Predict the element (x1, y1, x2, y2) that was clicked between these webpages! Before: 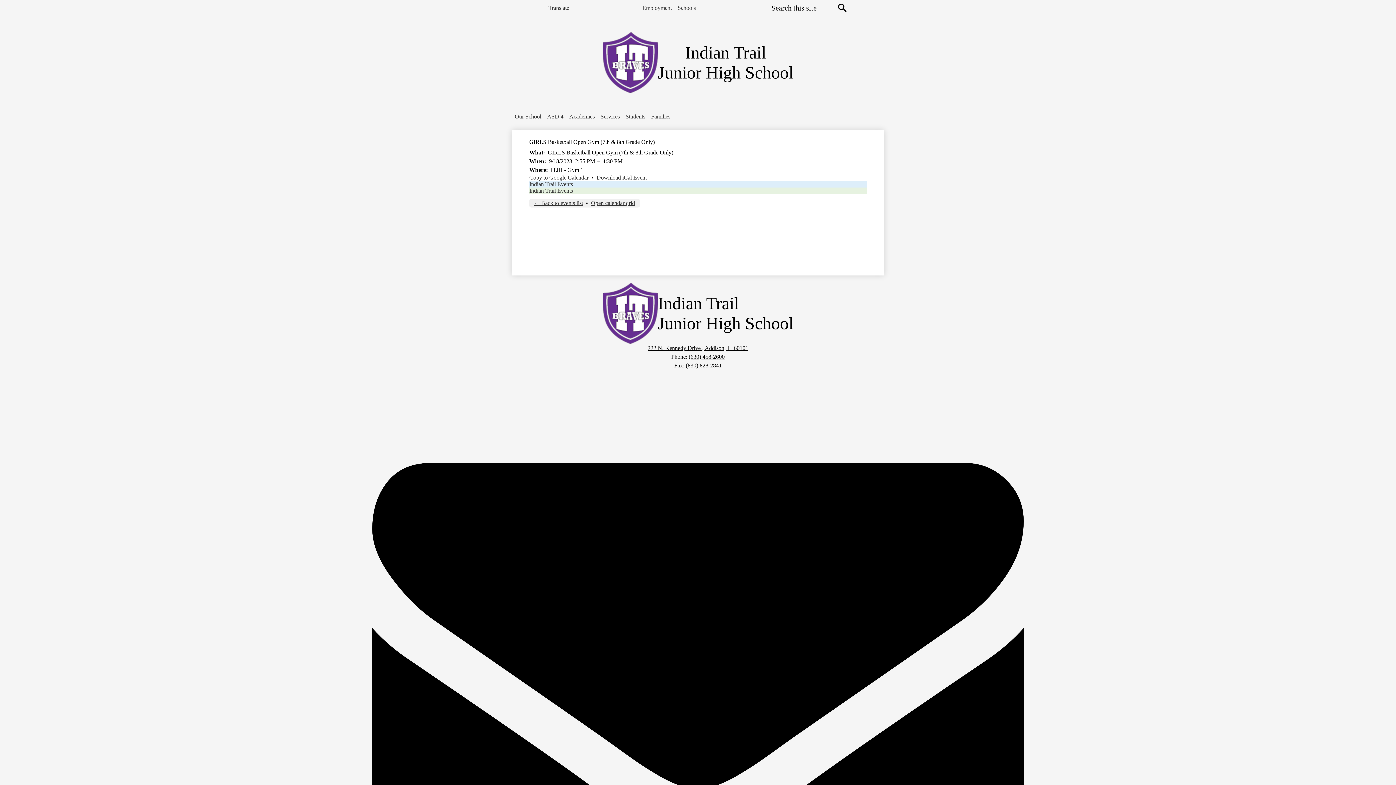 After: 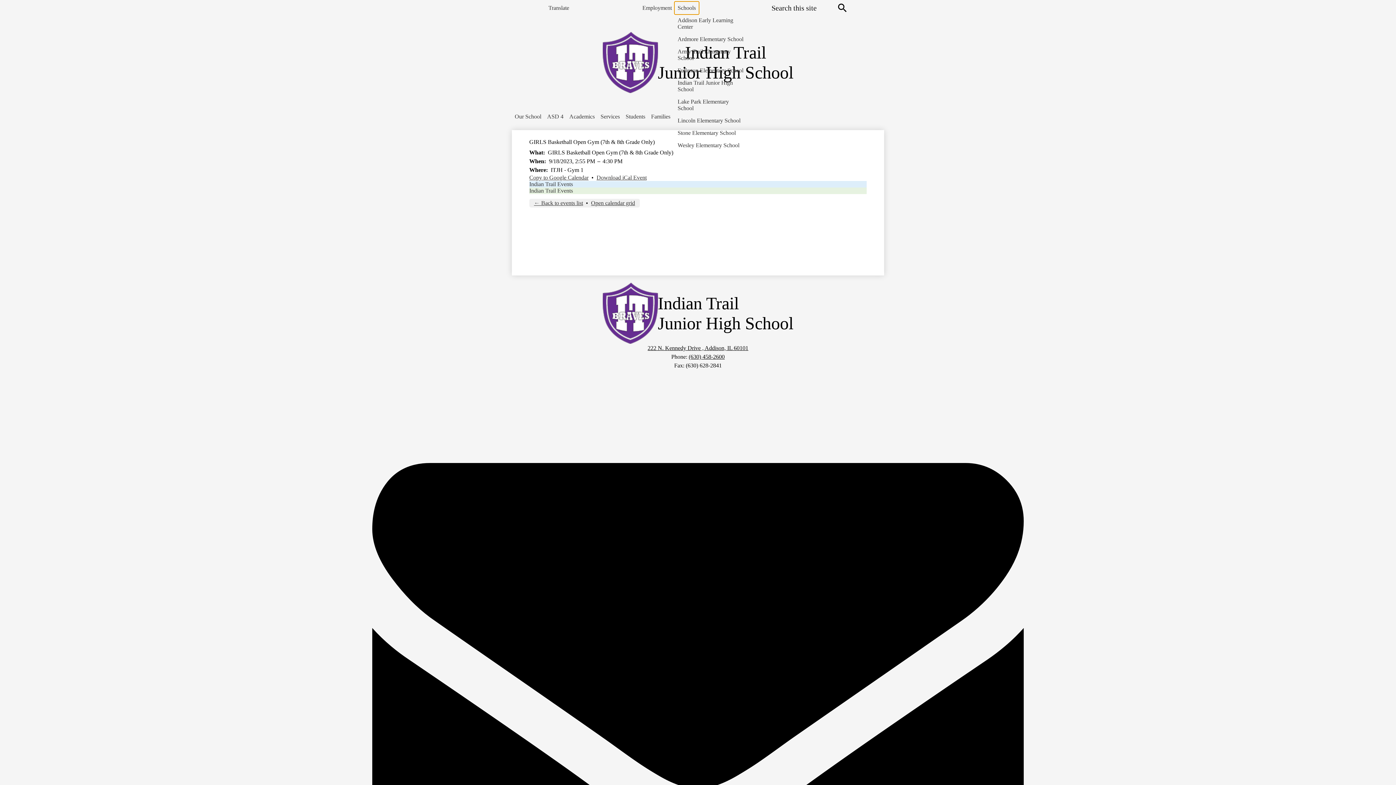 Action: bbox: (674, 1, 698, 14) label: Schools